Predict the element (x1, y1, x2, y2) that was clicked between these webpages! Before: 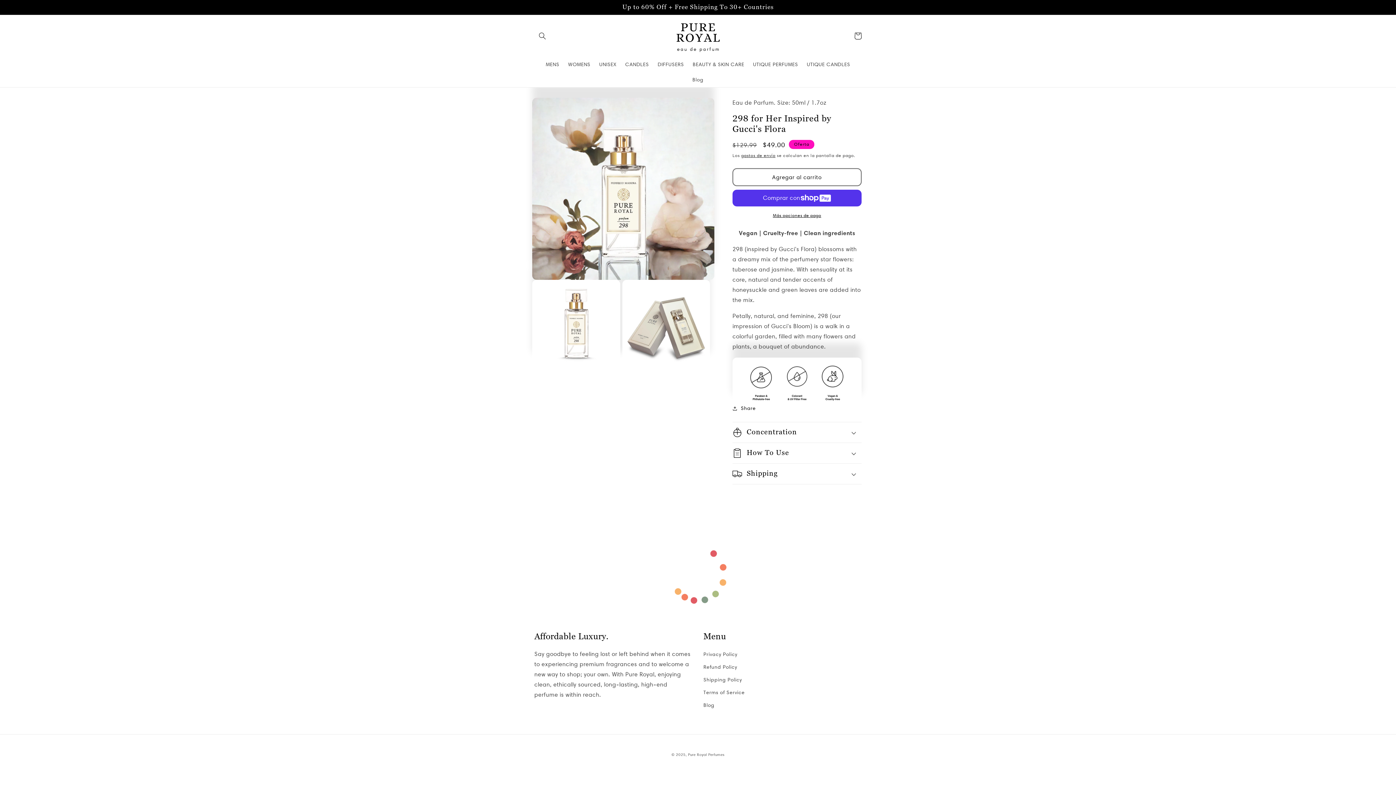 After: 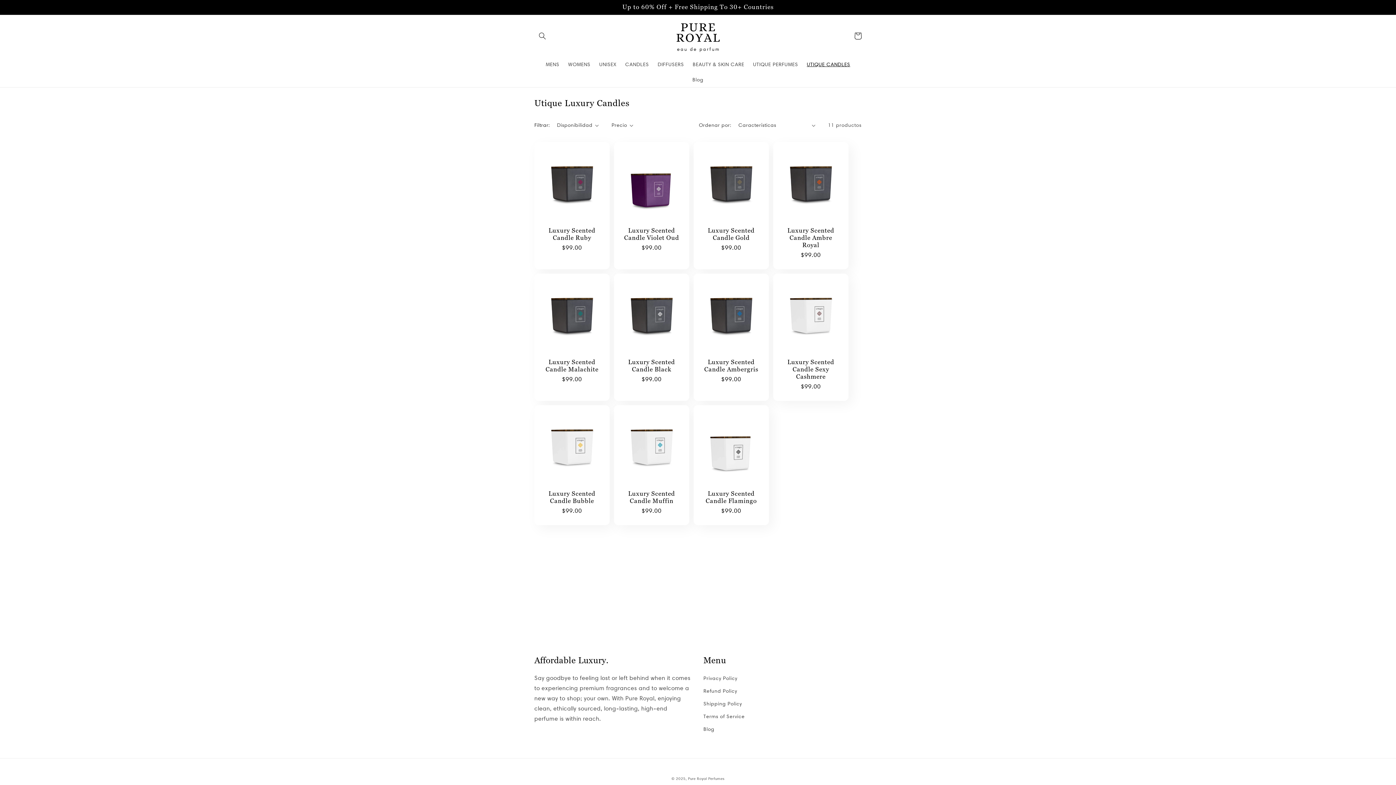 Action: bbox: (802, 56, 854, 72) label: UTIQUE CANDLES